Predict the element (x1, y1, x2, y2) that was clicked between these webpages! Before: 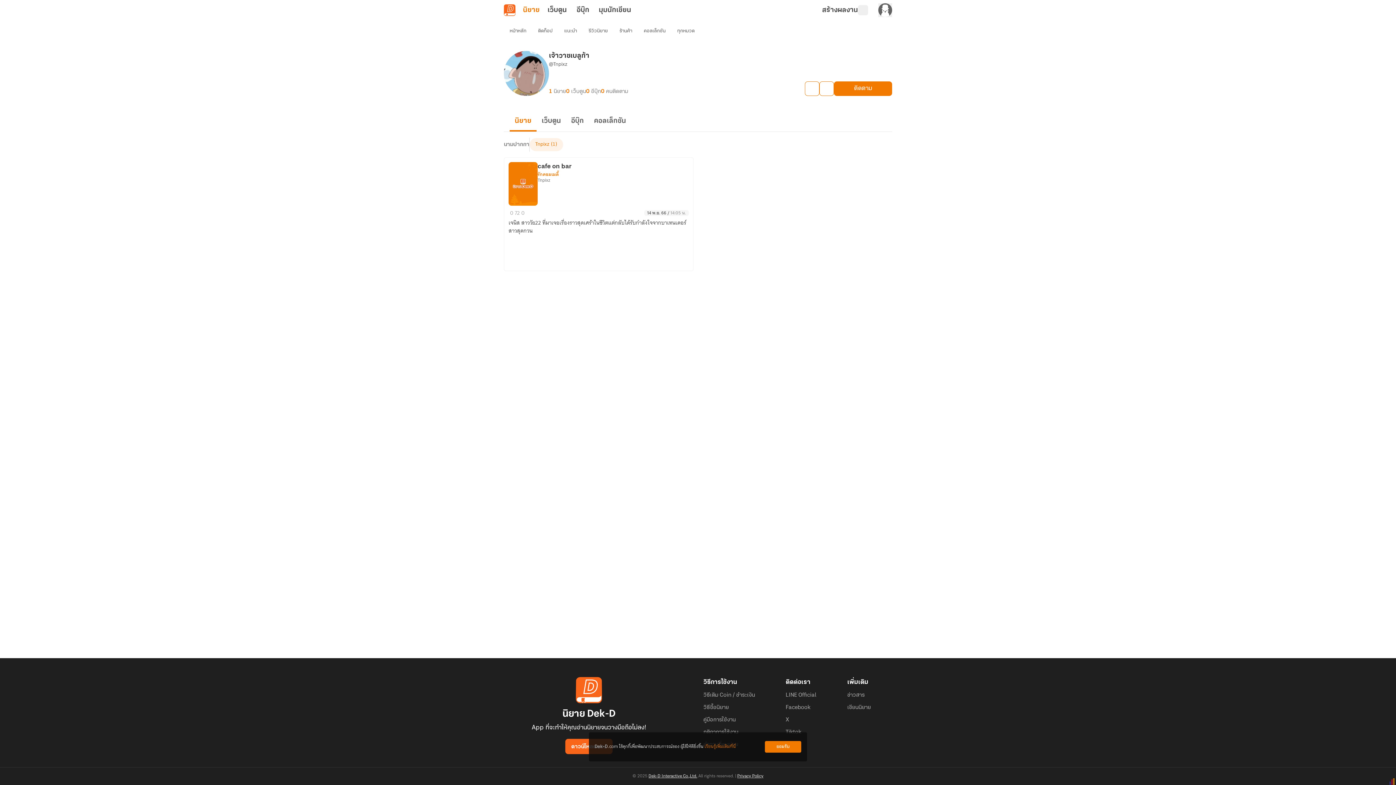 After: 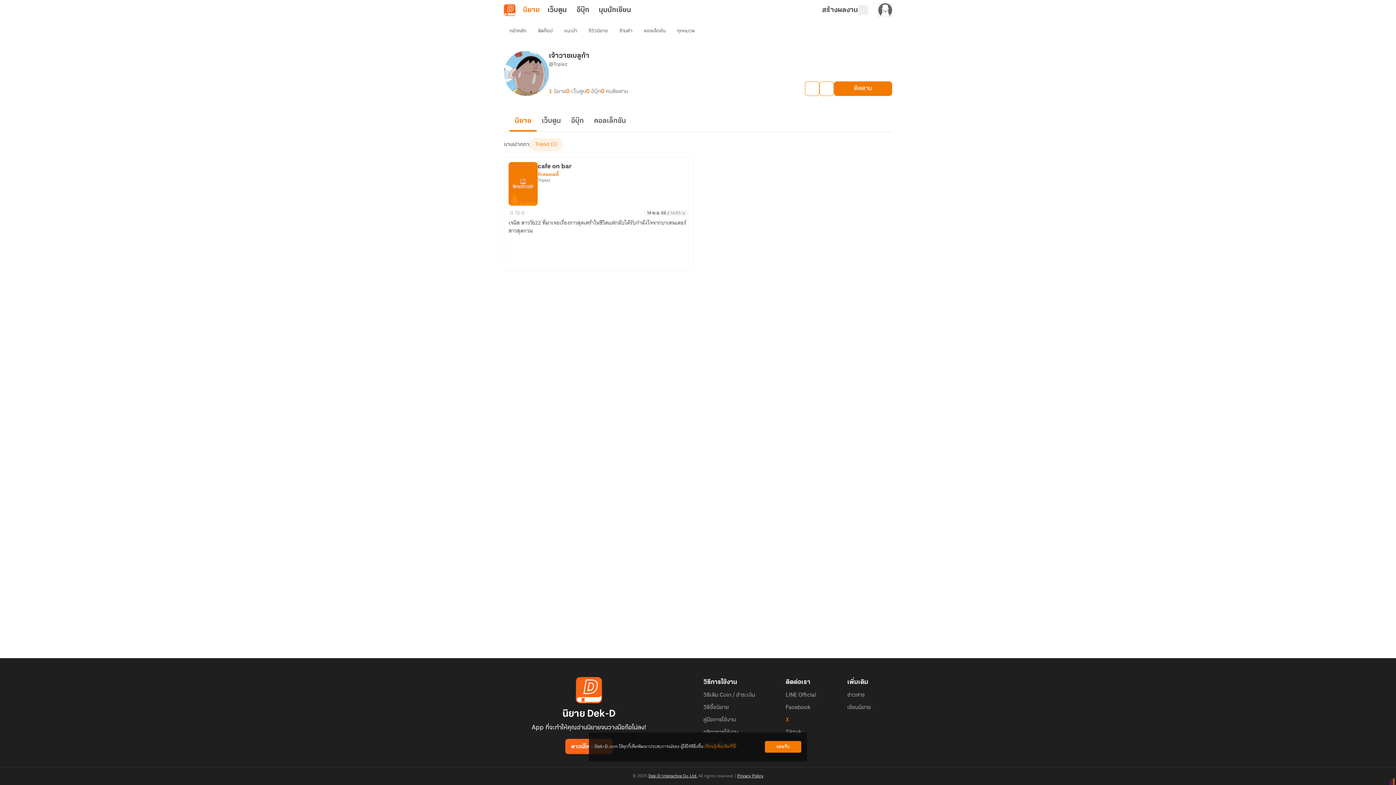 Action: label: X bbox: (785, 716, 789, 723)